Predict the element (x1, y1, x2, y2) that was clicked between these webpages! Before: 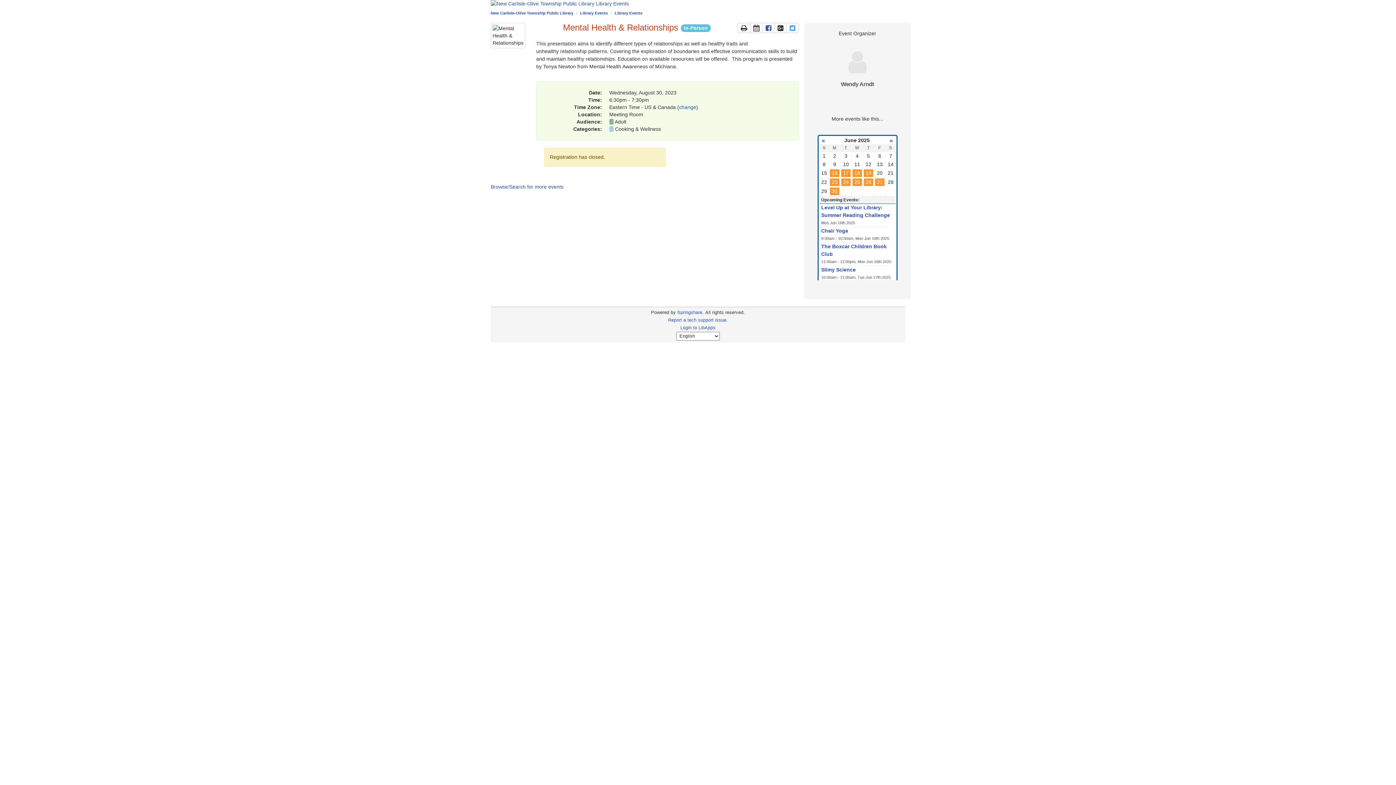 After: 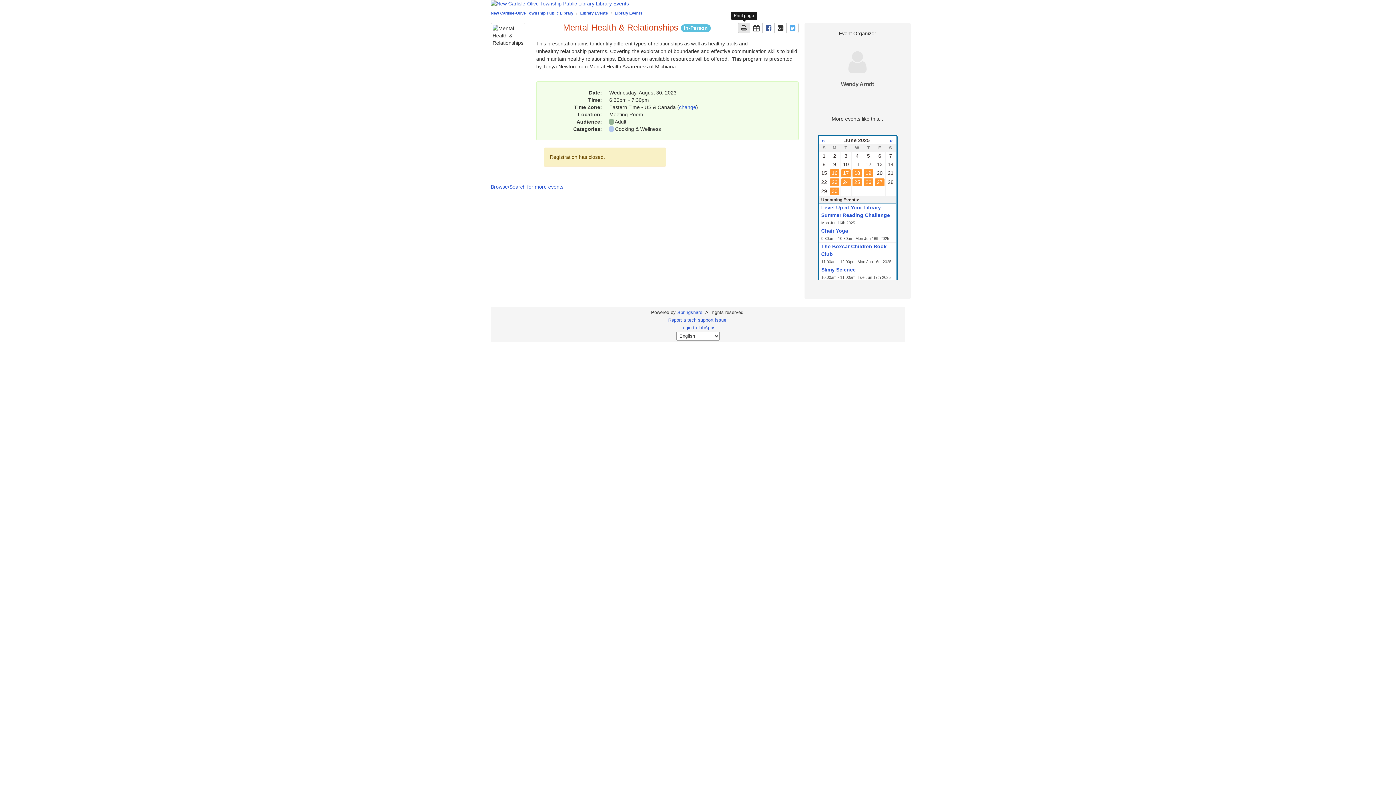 Action: label: Print the page bbox: (737, 22, 750, 33)